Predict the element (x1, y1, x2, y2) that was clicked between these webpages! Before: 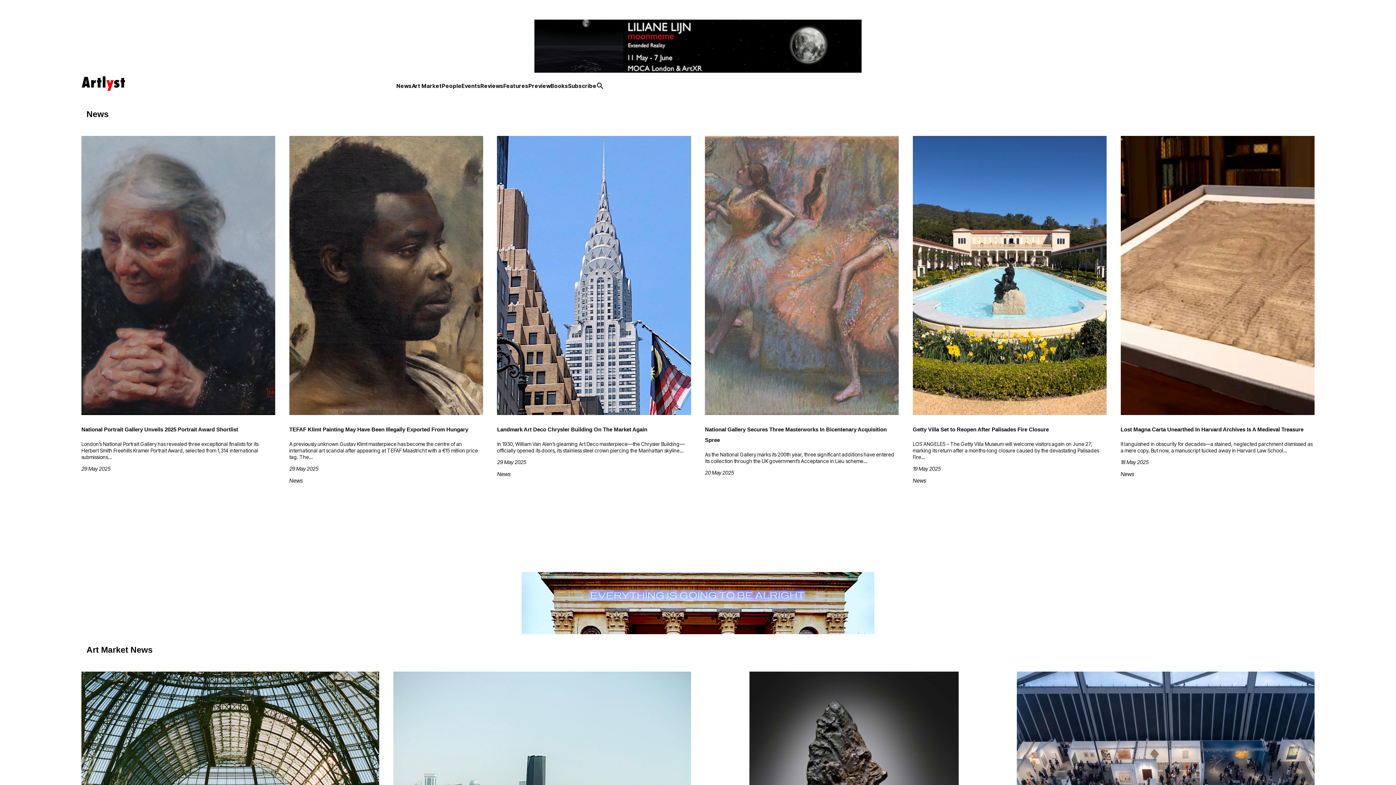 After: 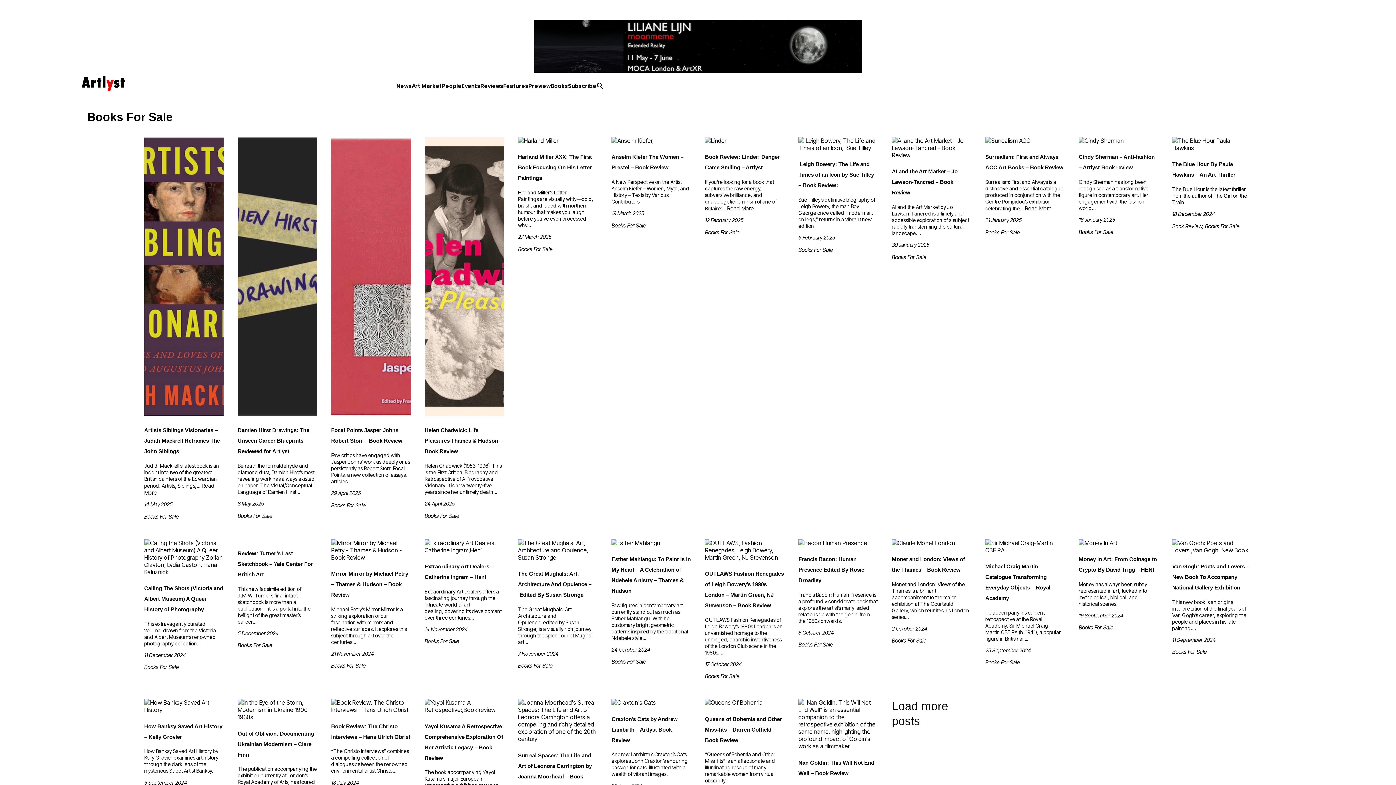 Action: bbox: (550, 82, 568, 89) label: Books